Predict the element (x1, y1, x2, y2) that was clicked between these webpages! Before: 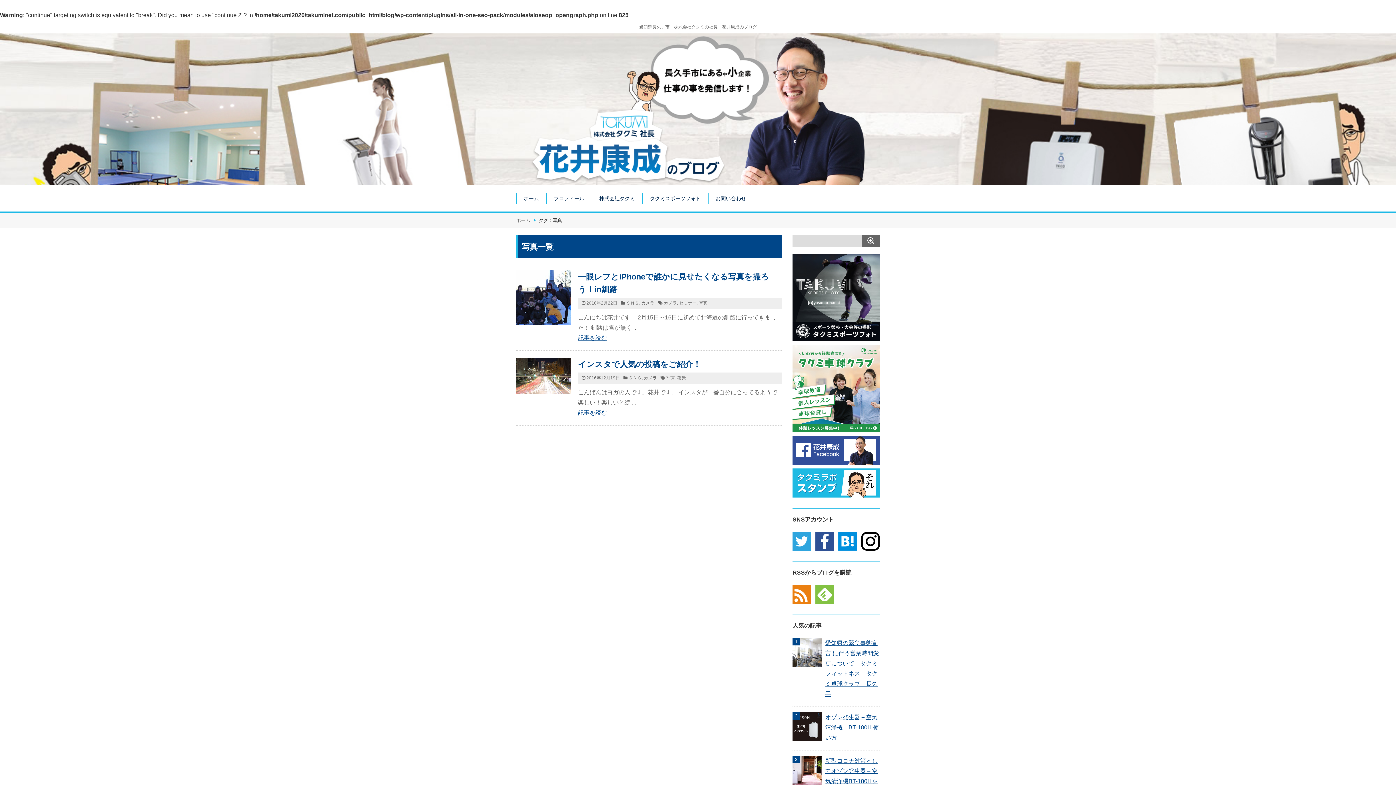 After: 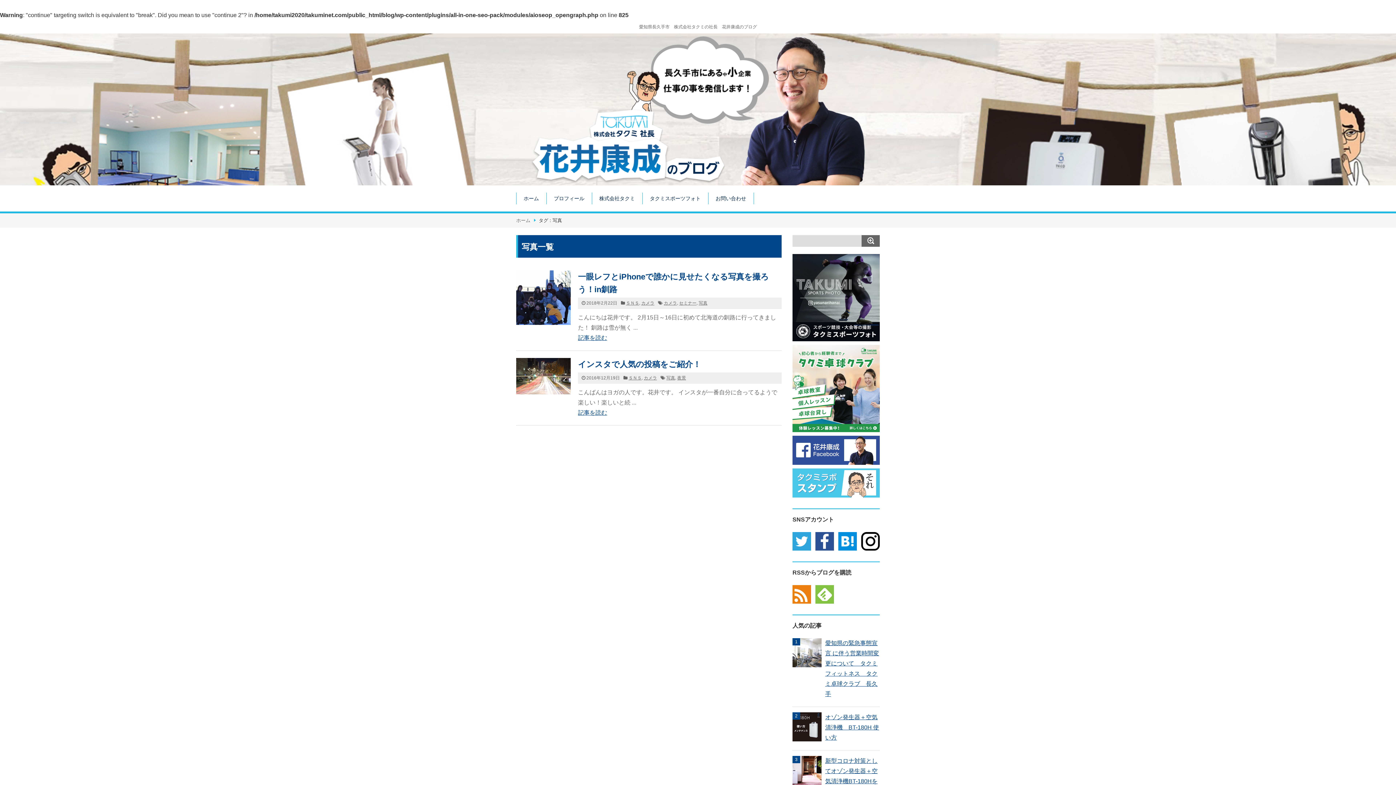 Action: bbox: (792, 470, 880, 476)